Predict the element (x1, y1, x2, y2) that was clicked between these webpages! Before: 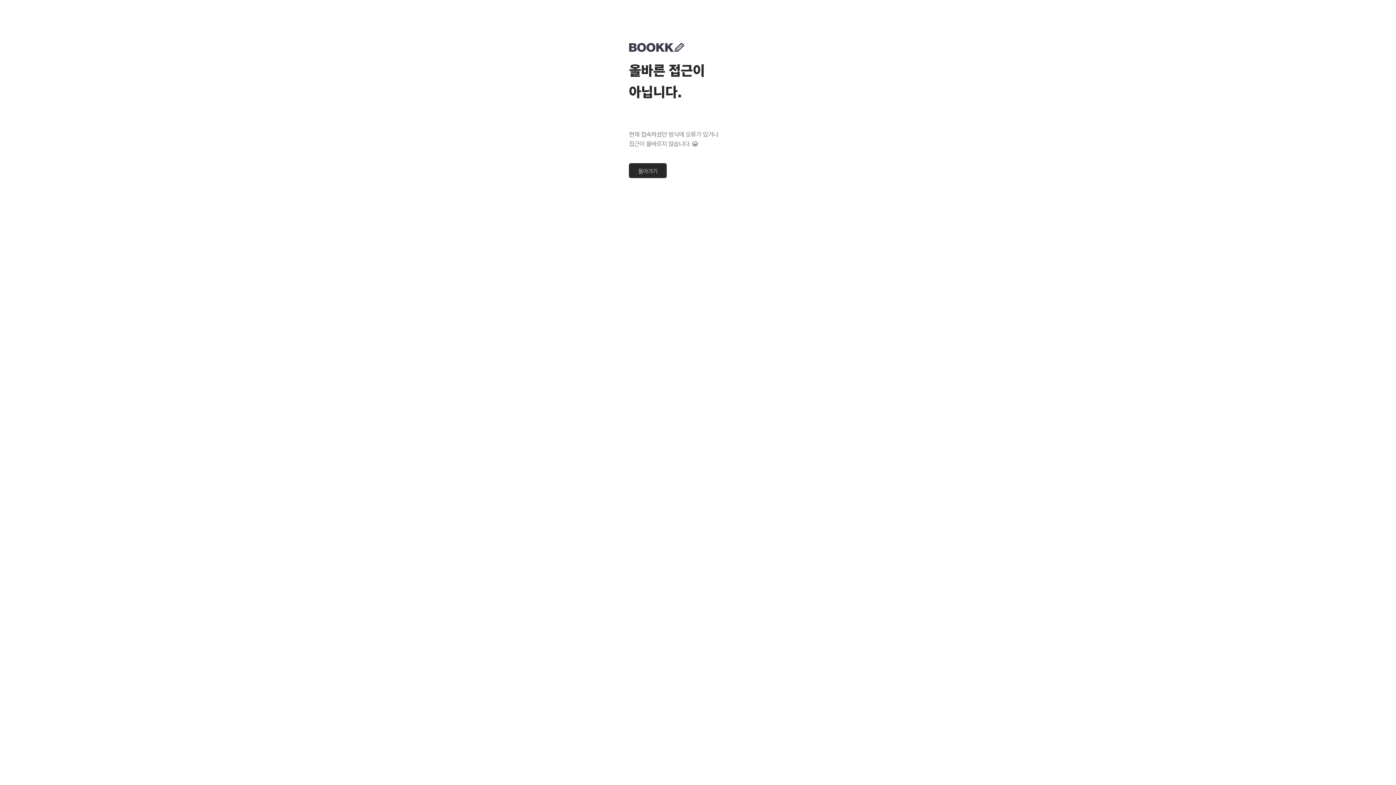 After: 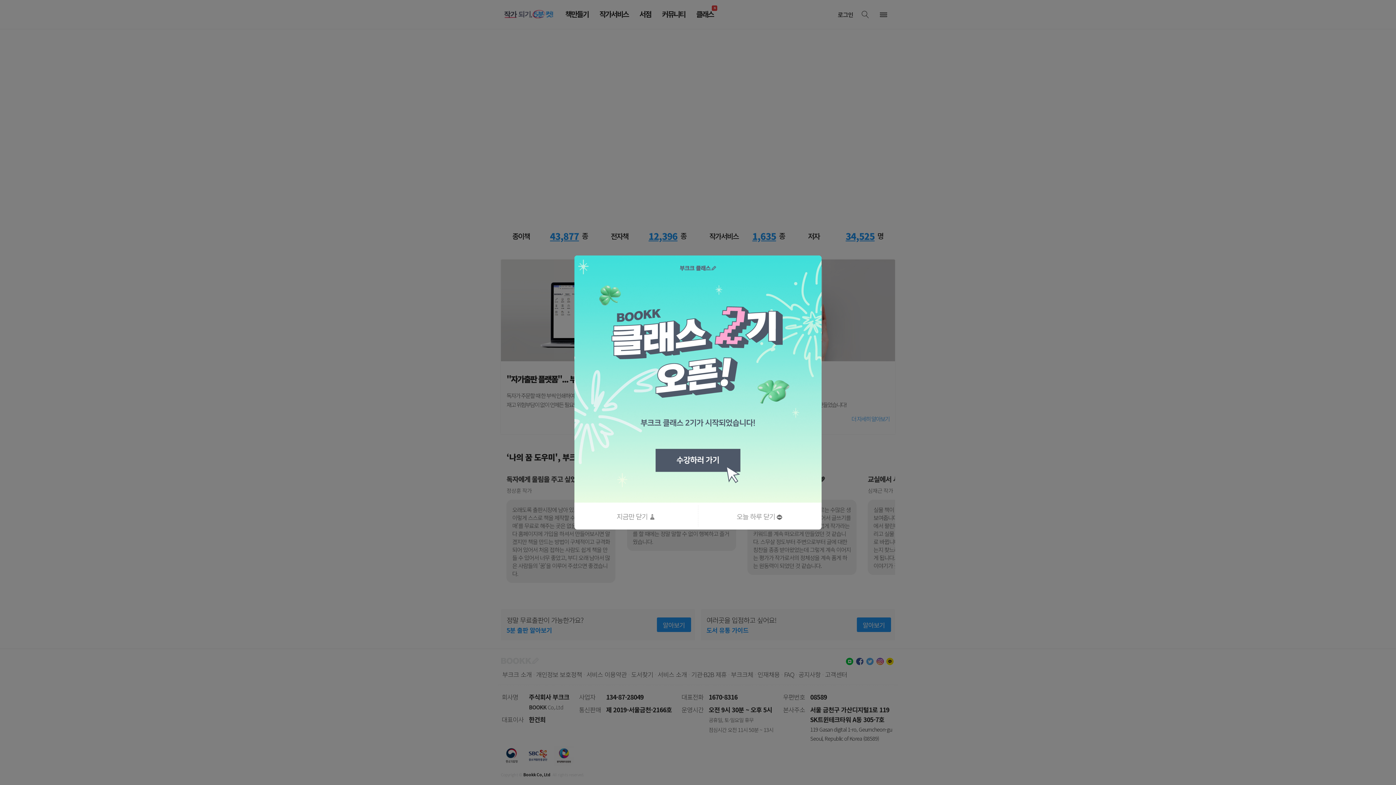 Action: label: 돌아가기 bbox: (629, 163, 669, 178)